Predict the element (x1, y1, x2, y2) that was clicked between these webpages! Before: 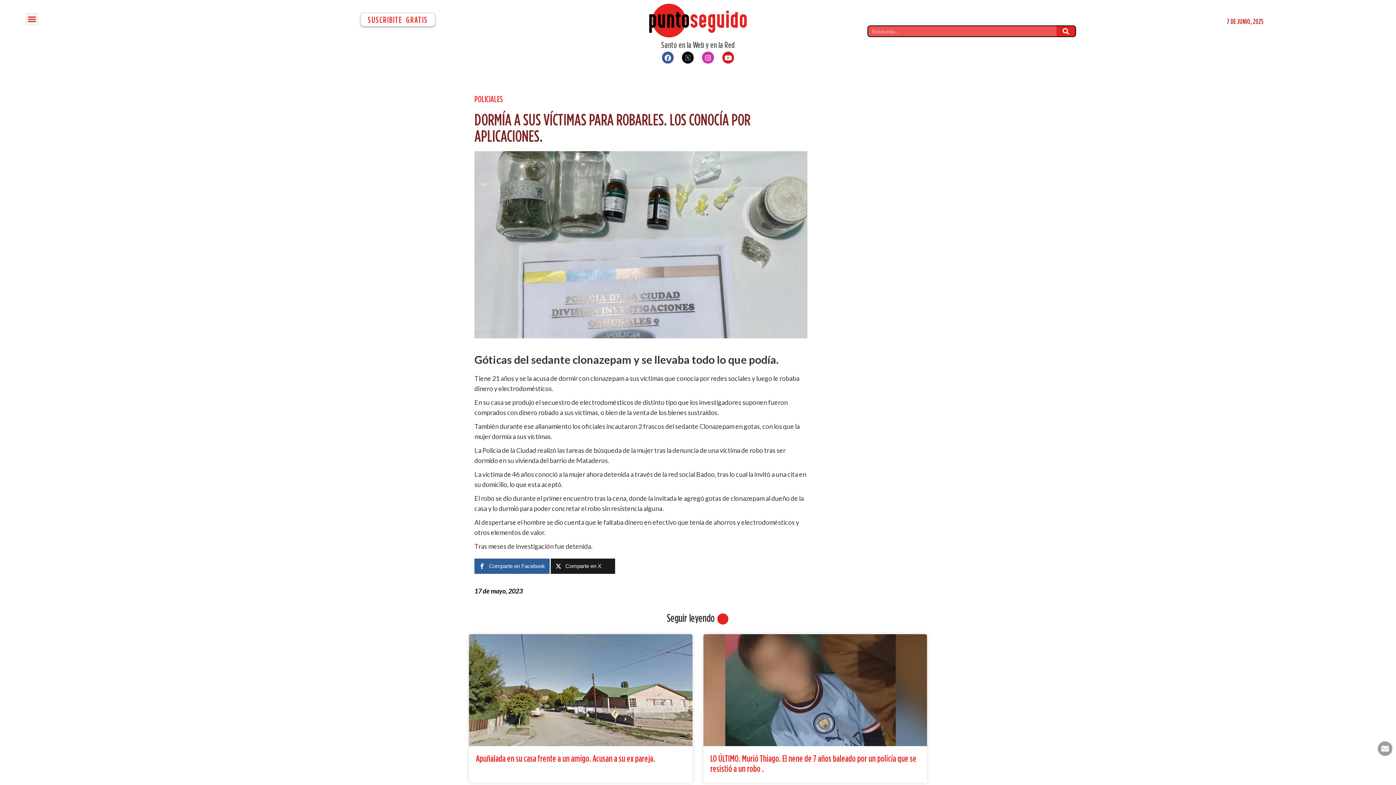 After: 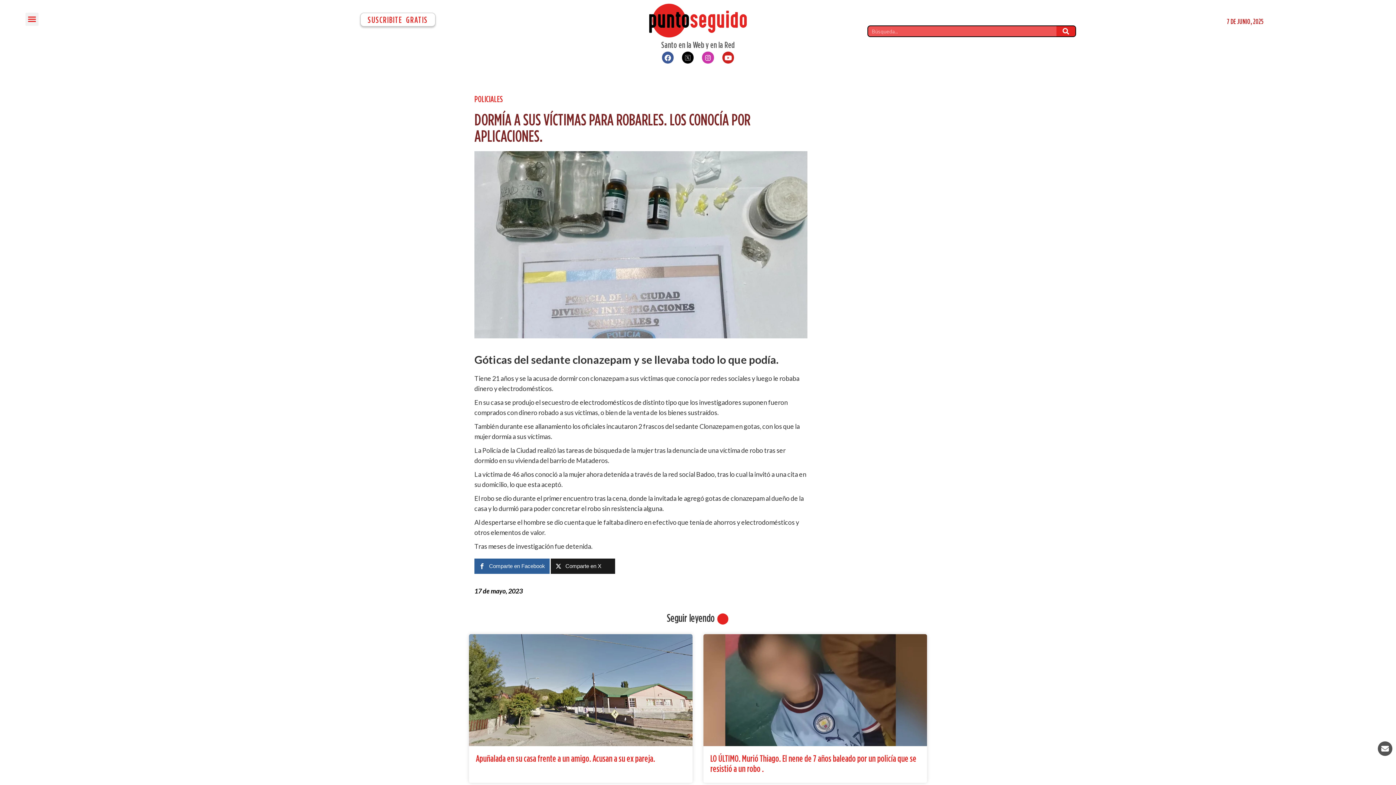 Action: bbox: (1378, 741, 1392, 756)